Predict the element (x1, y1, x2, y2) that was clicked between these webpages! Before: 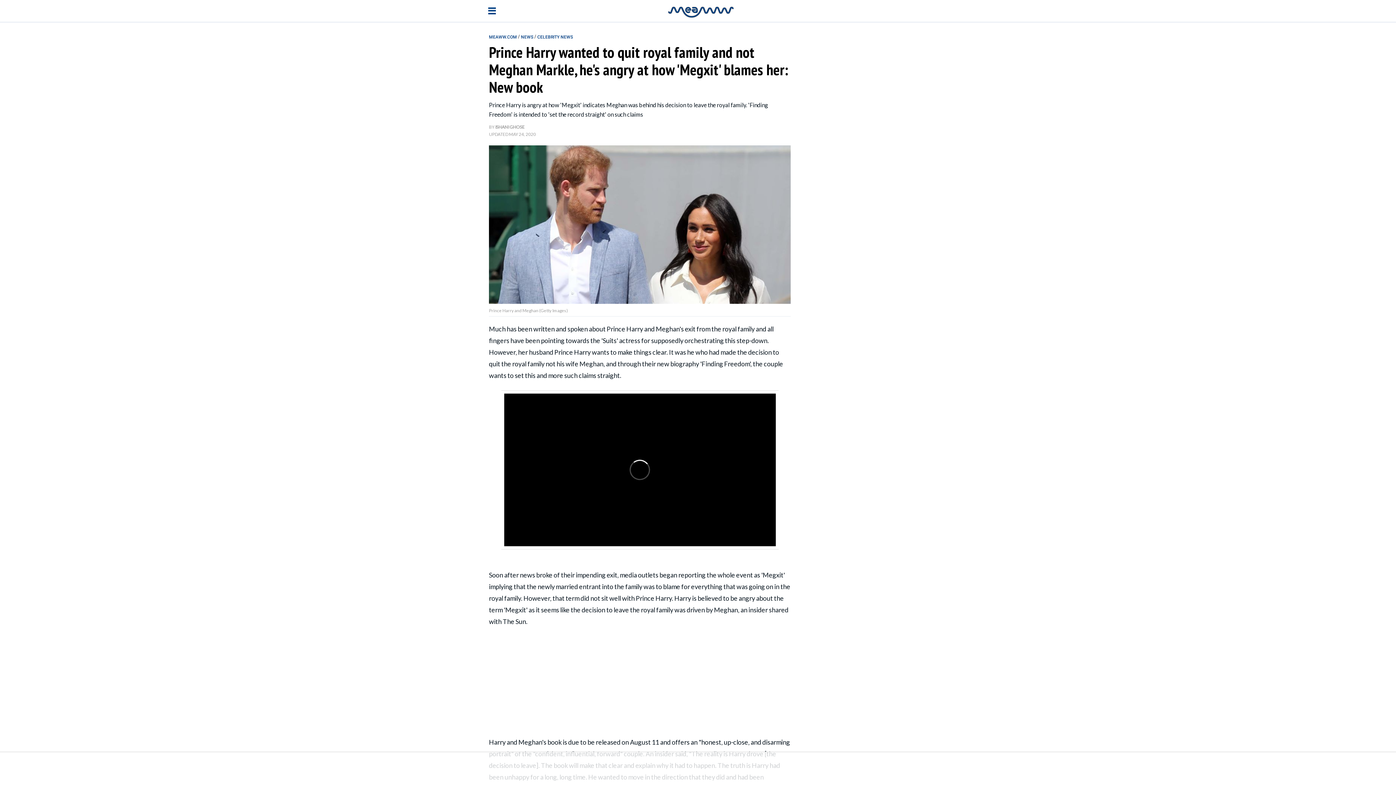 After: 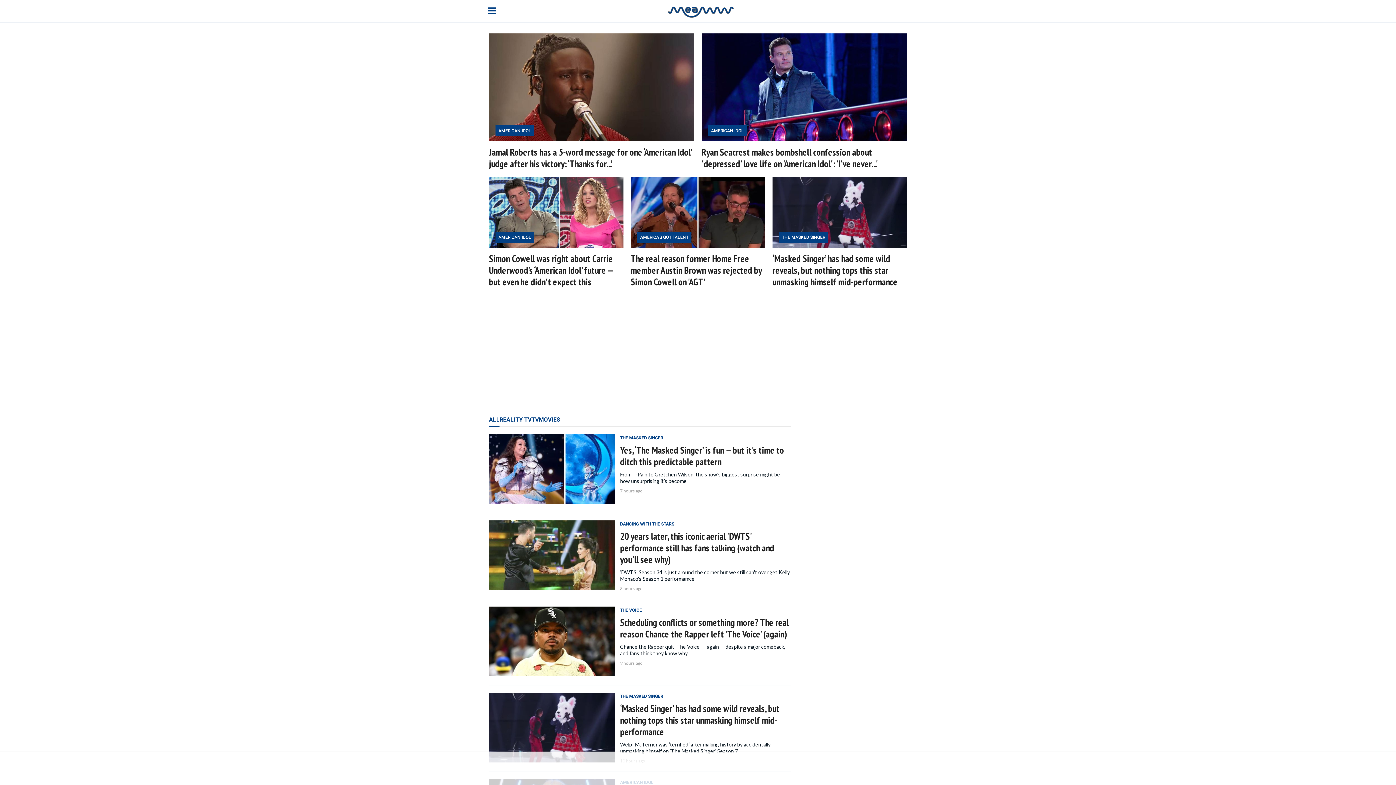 Action: bbox: (668, 12, 733, 19)